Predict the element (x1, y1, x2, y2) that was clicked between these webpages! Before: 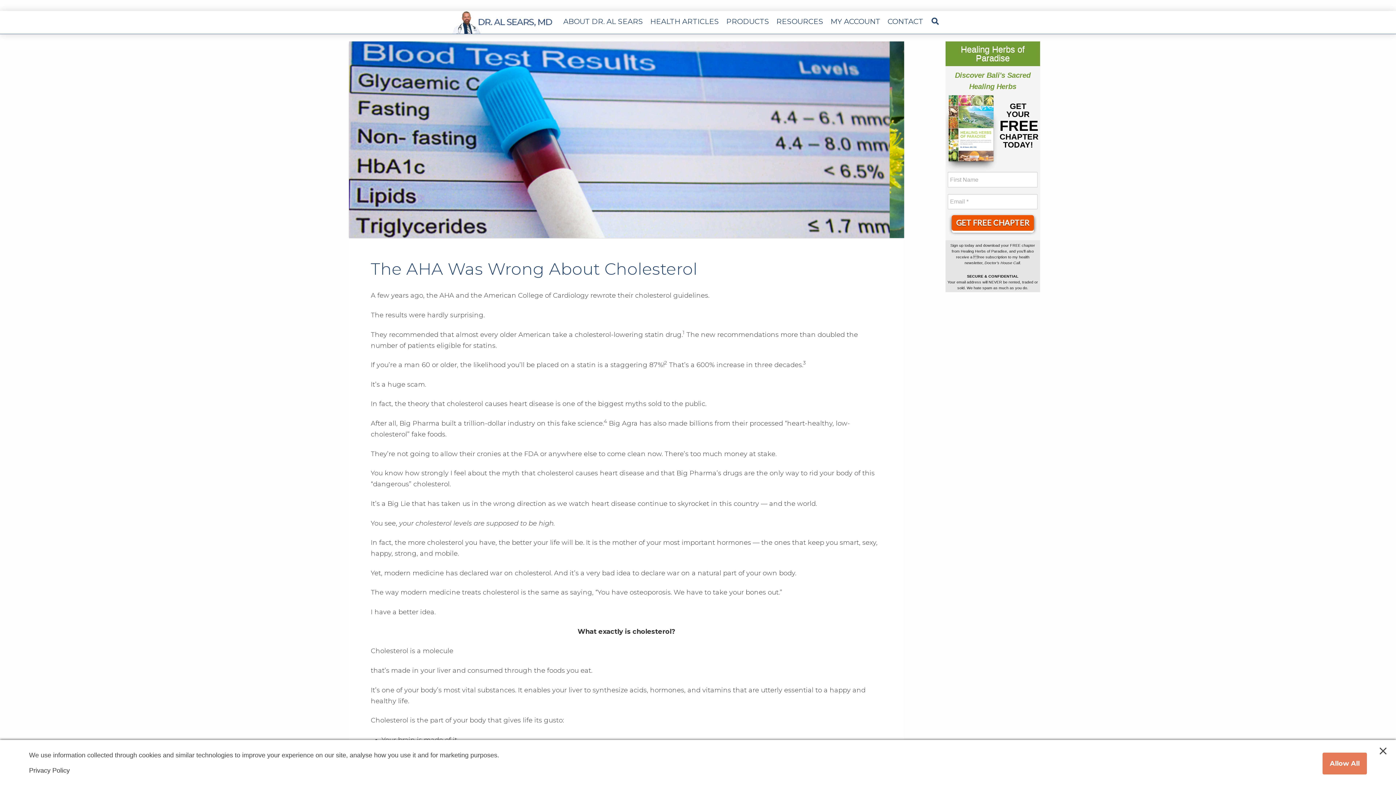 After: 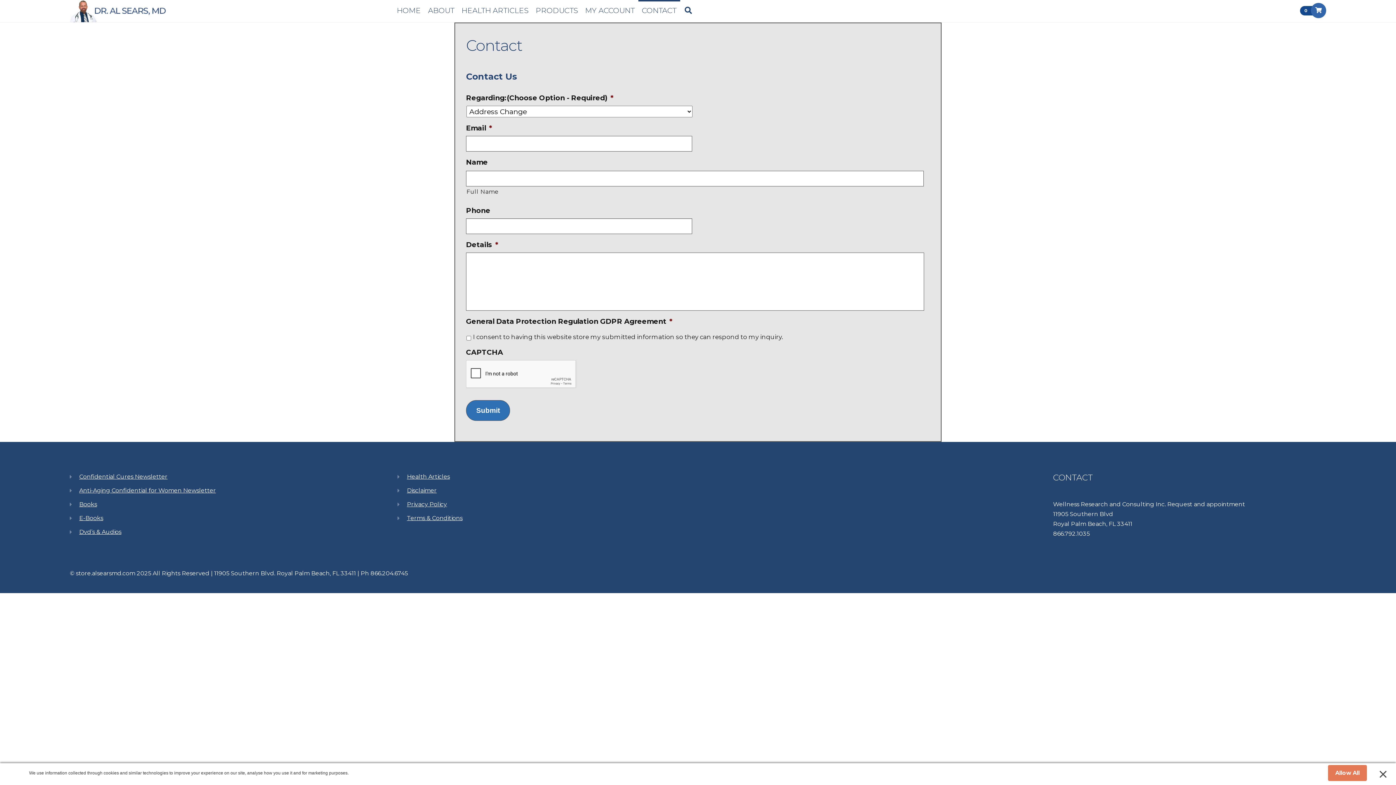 Action: label: CONTACT bbox: (884, 10, 927, 32)